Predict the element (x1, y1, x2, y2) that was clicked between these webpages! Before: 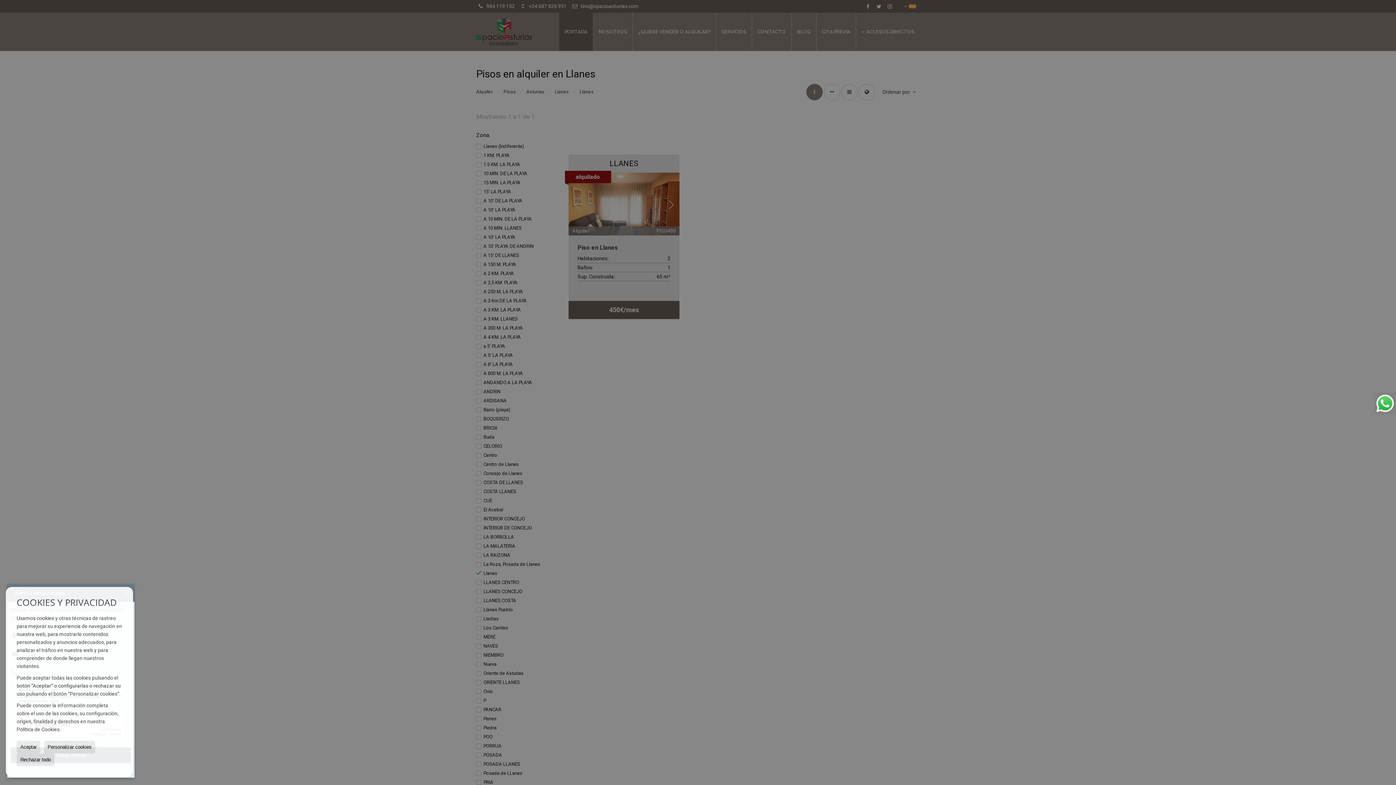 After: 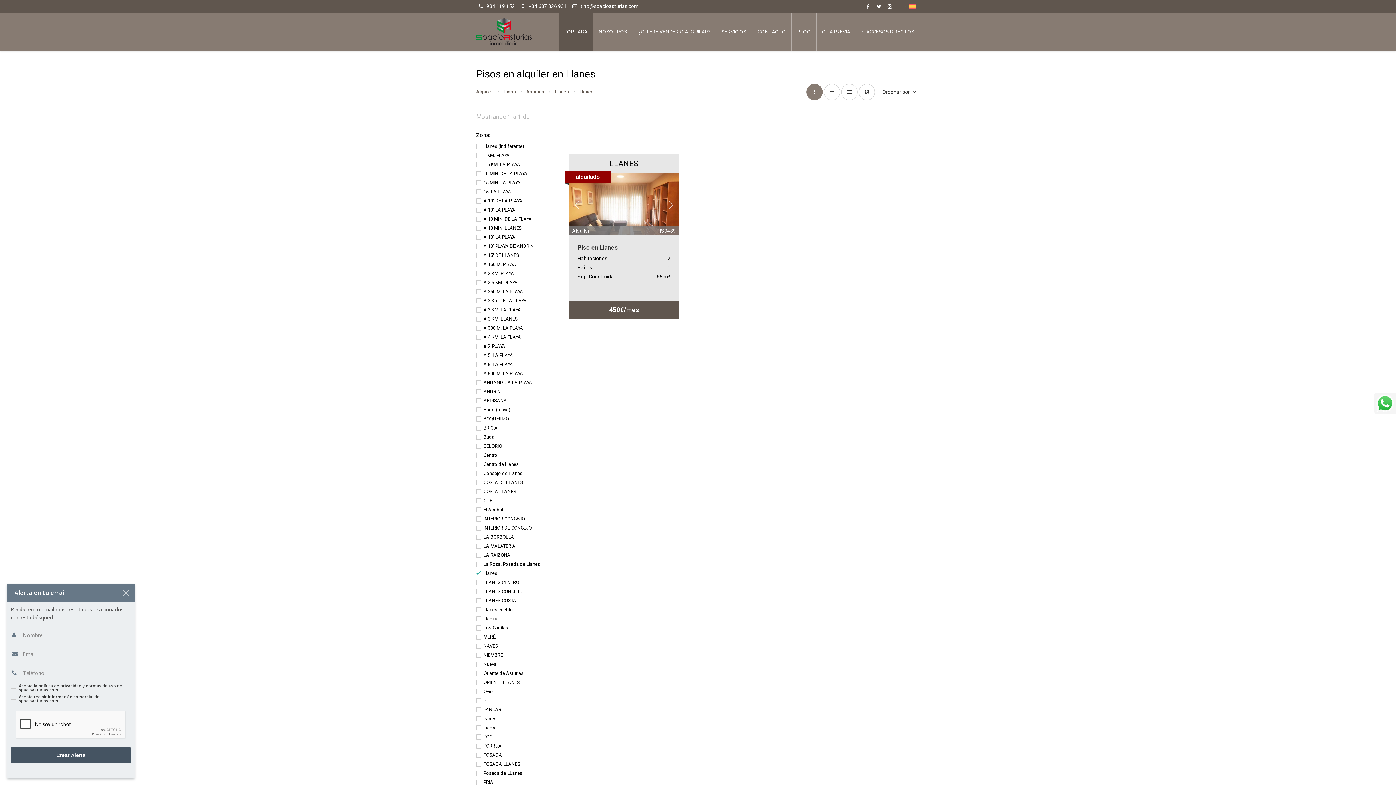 Action: bbox: (16, 741, 40, 753) label: Aceptar